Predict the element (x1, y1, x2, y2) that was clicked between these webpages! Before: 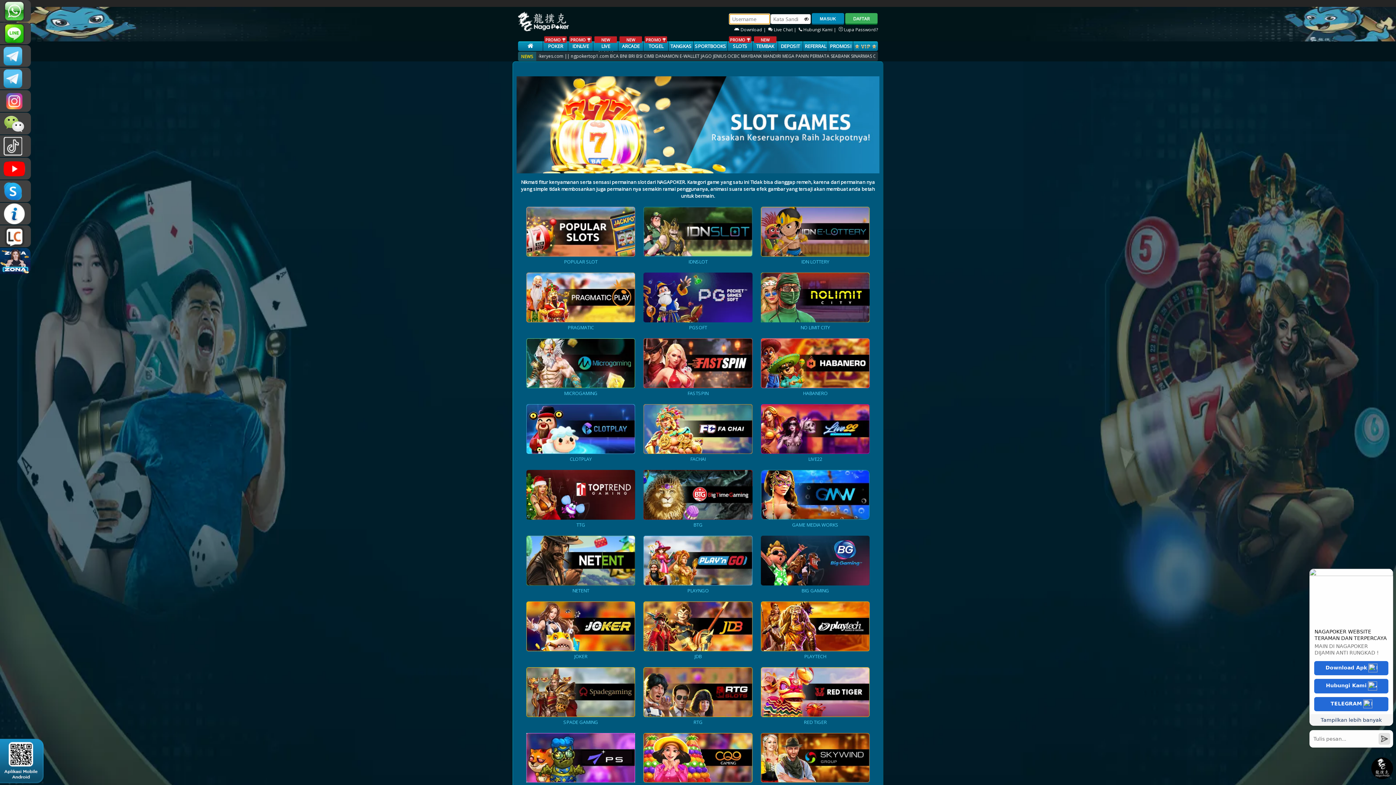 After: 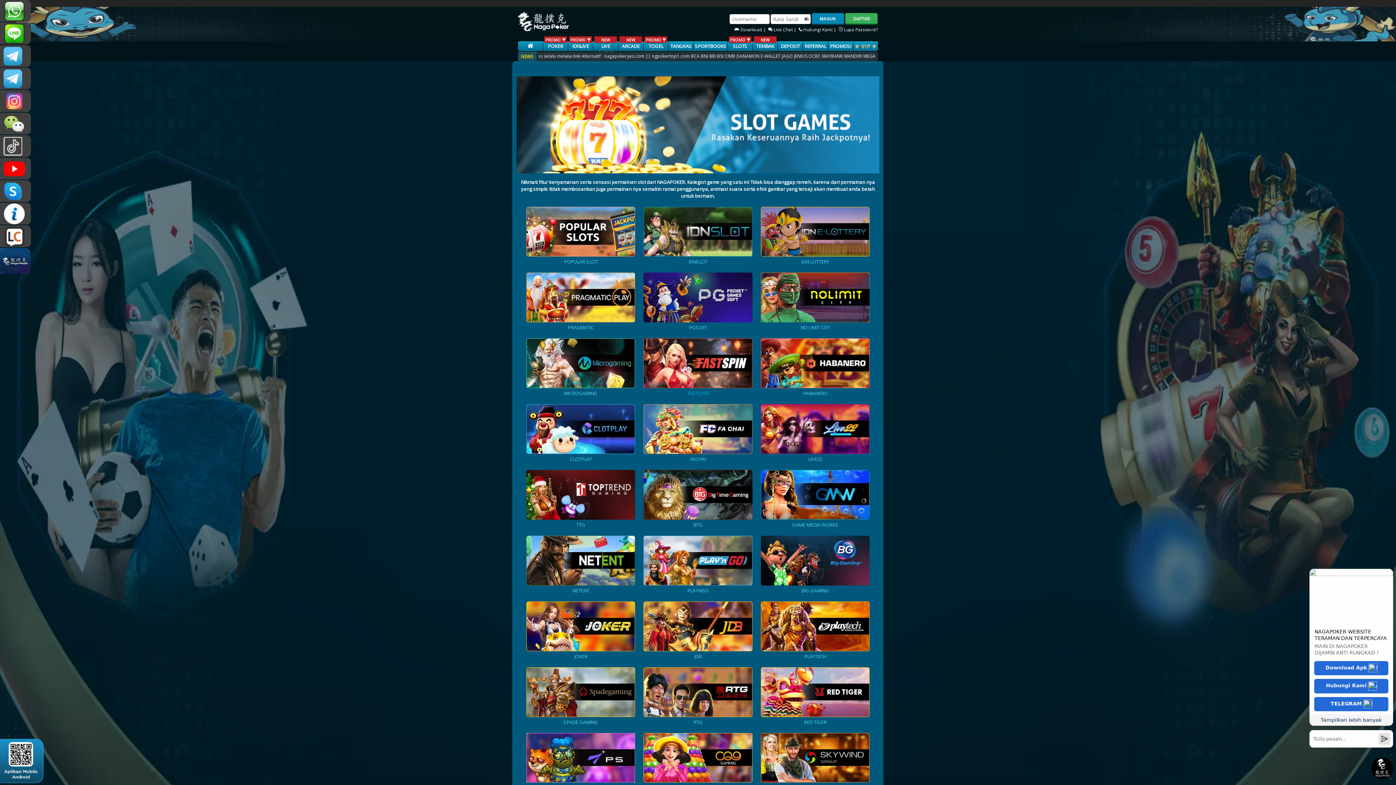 Action: label: FASTSPIN bbox: (687, 390, 708, 396)